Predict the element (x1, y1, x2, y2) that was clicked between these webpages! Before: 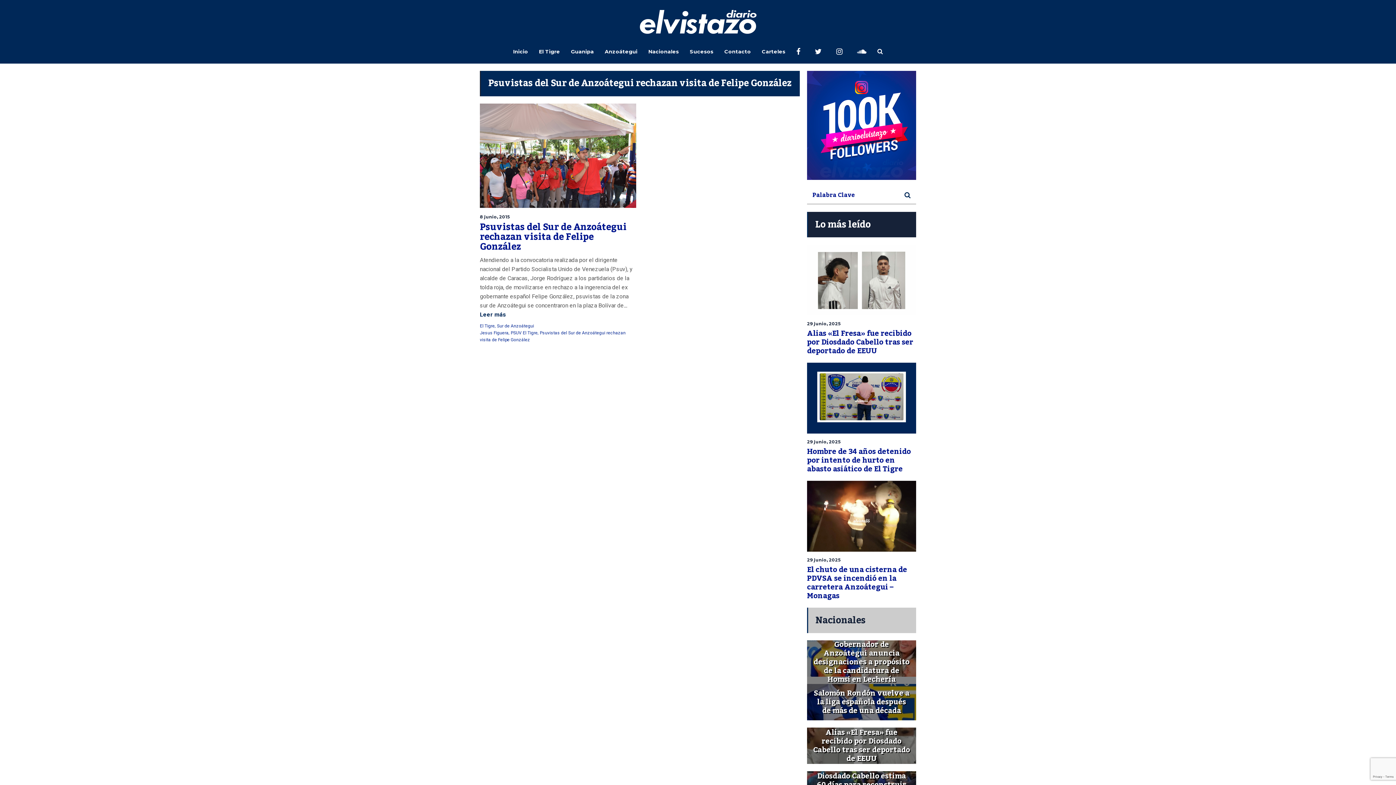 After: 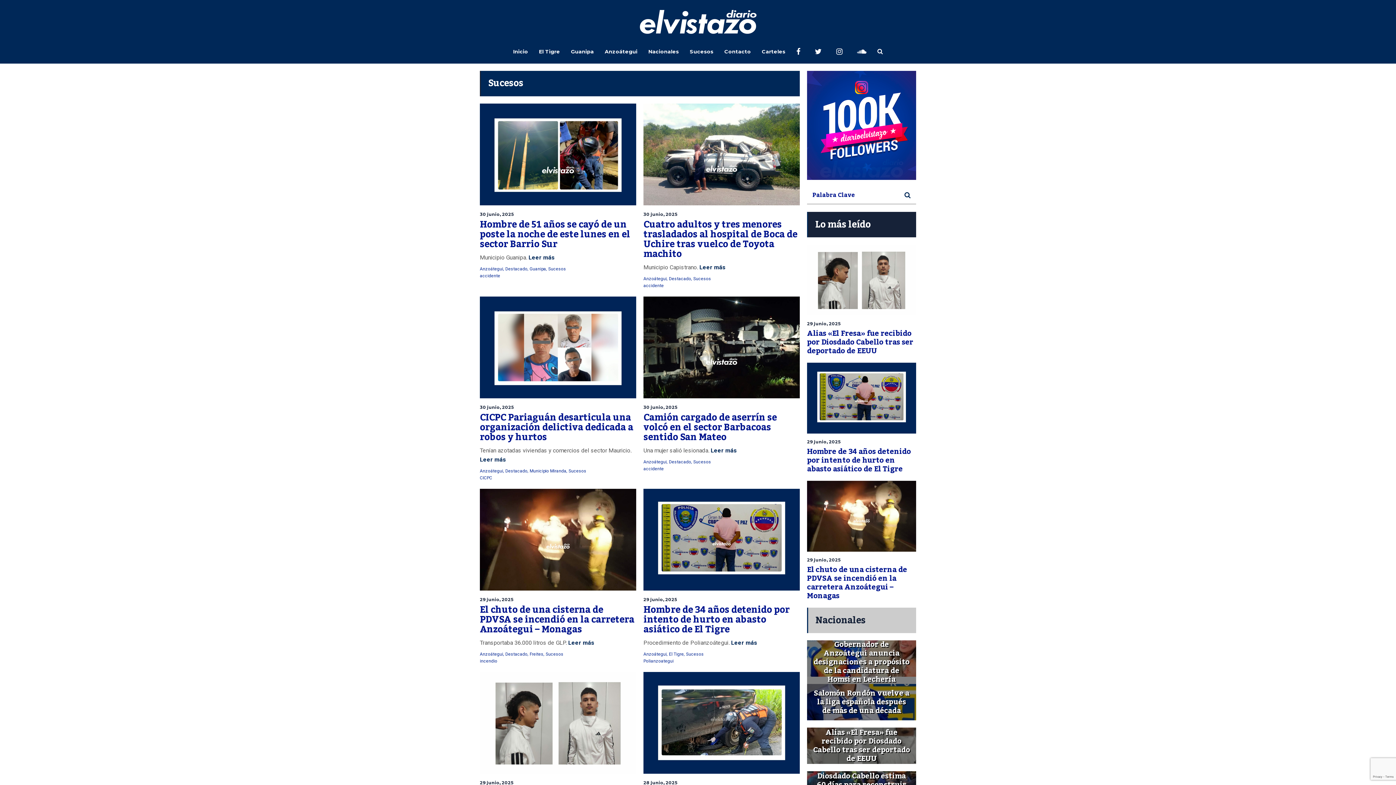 Action: label: Sucesos bbox: (690, 11, 713, 91)